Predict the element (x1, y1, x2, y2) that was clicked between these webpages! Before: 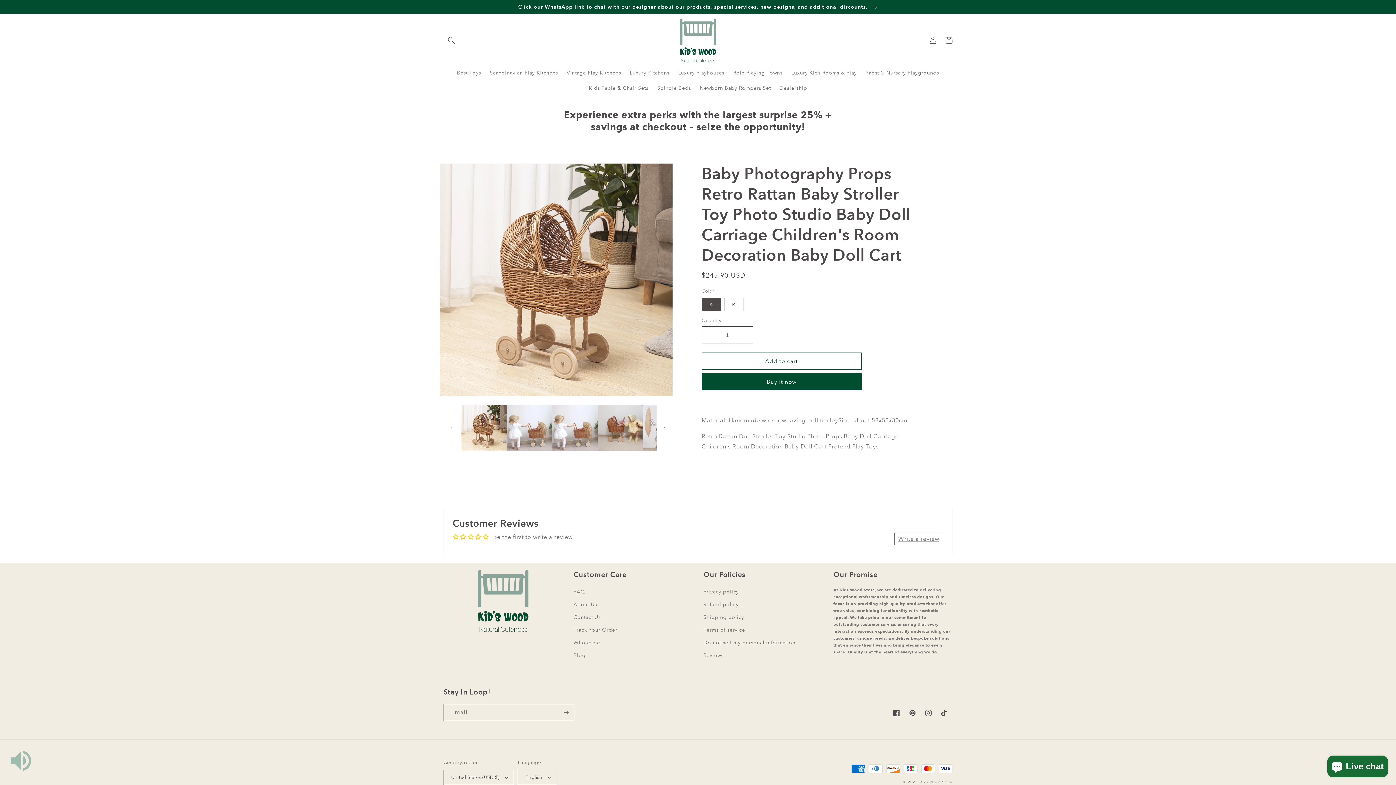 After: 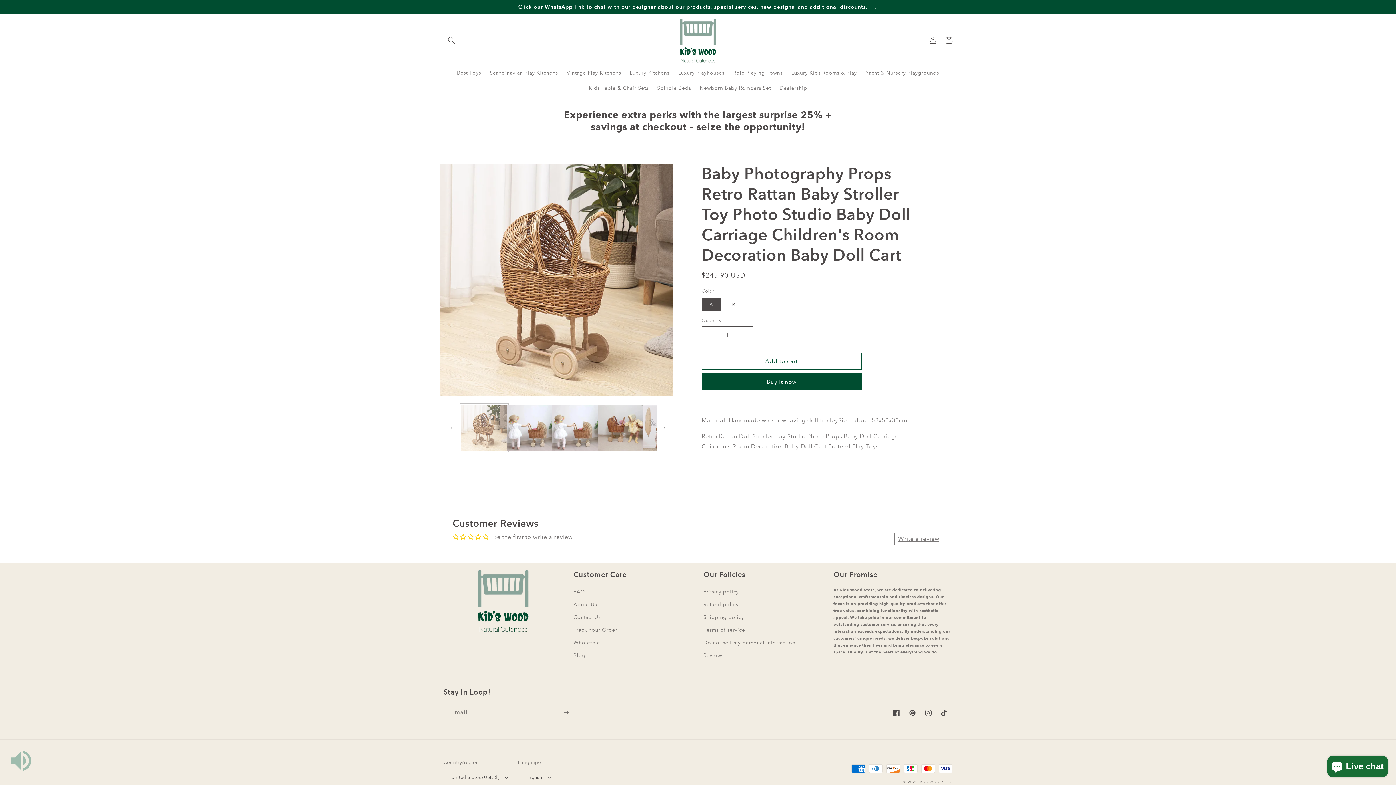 Action: bbox: (461, 405, 506, 451) label: Load image 1 in gallery view